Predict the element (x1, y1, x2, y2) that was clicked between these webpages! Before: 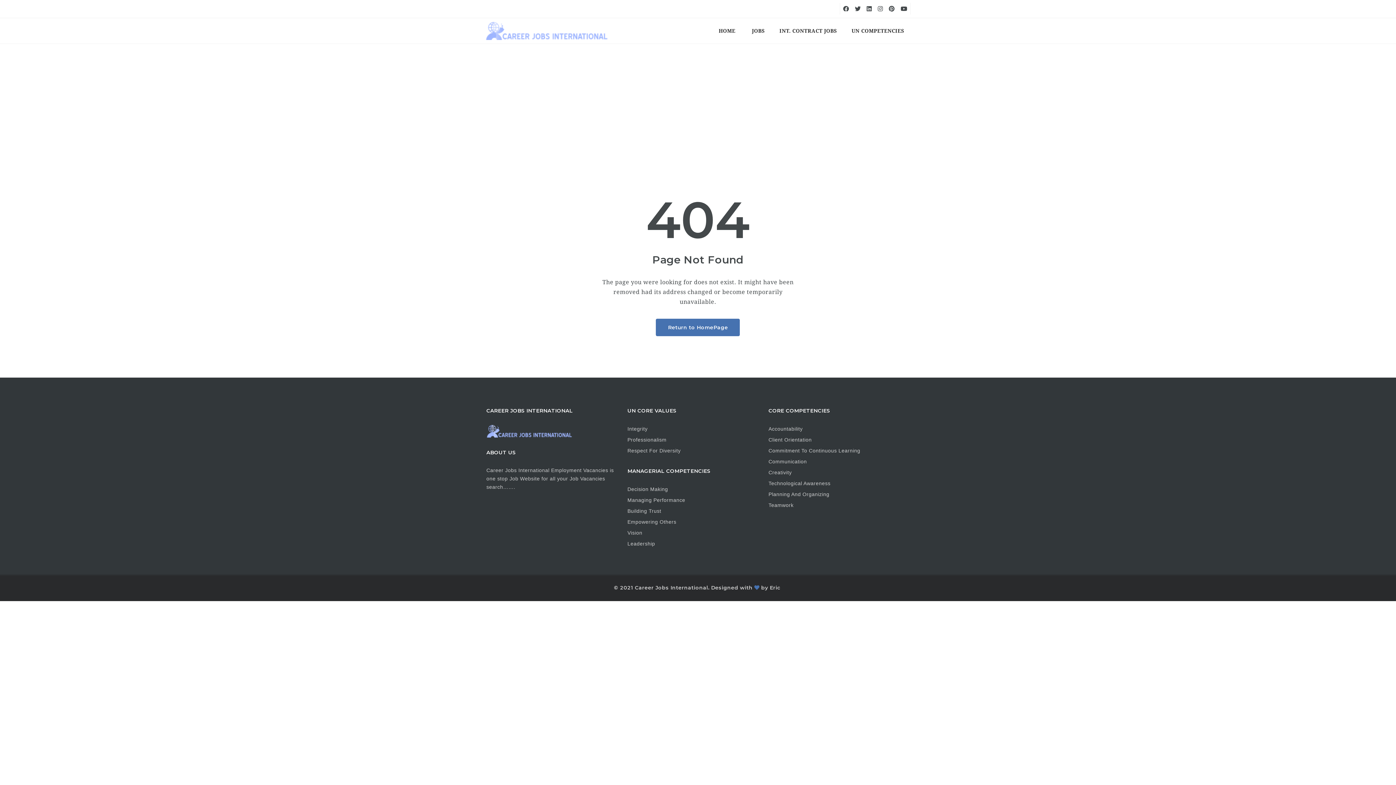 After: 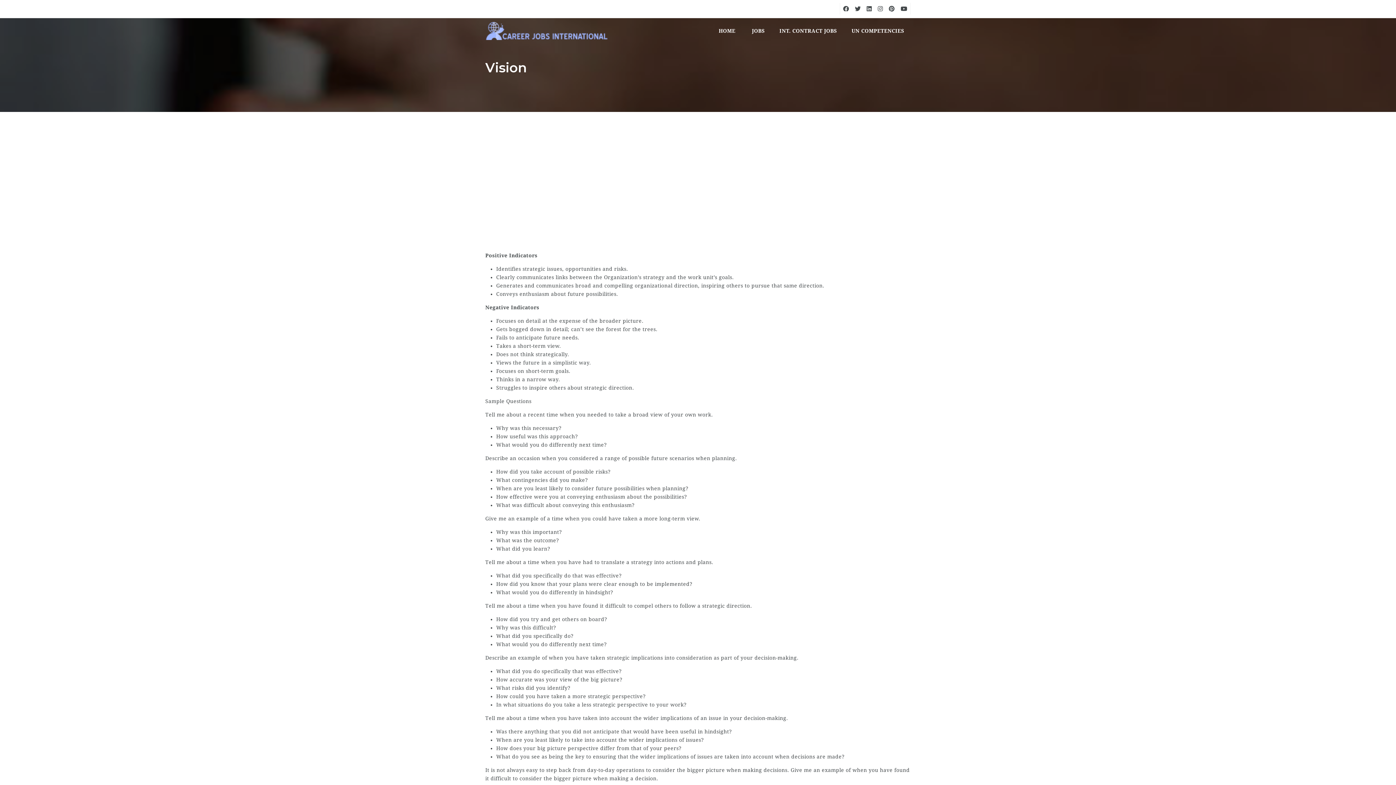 Action: bbox: (627, 529, 757, 537) label: Vision